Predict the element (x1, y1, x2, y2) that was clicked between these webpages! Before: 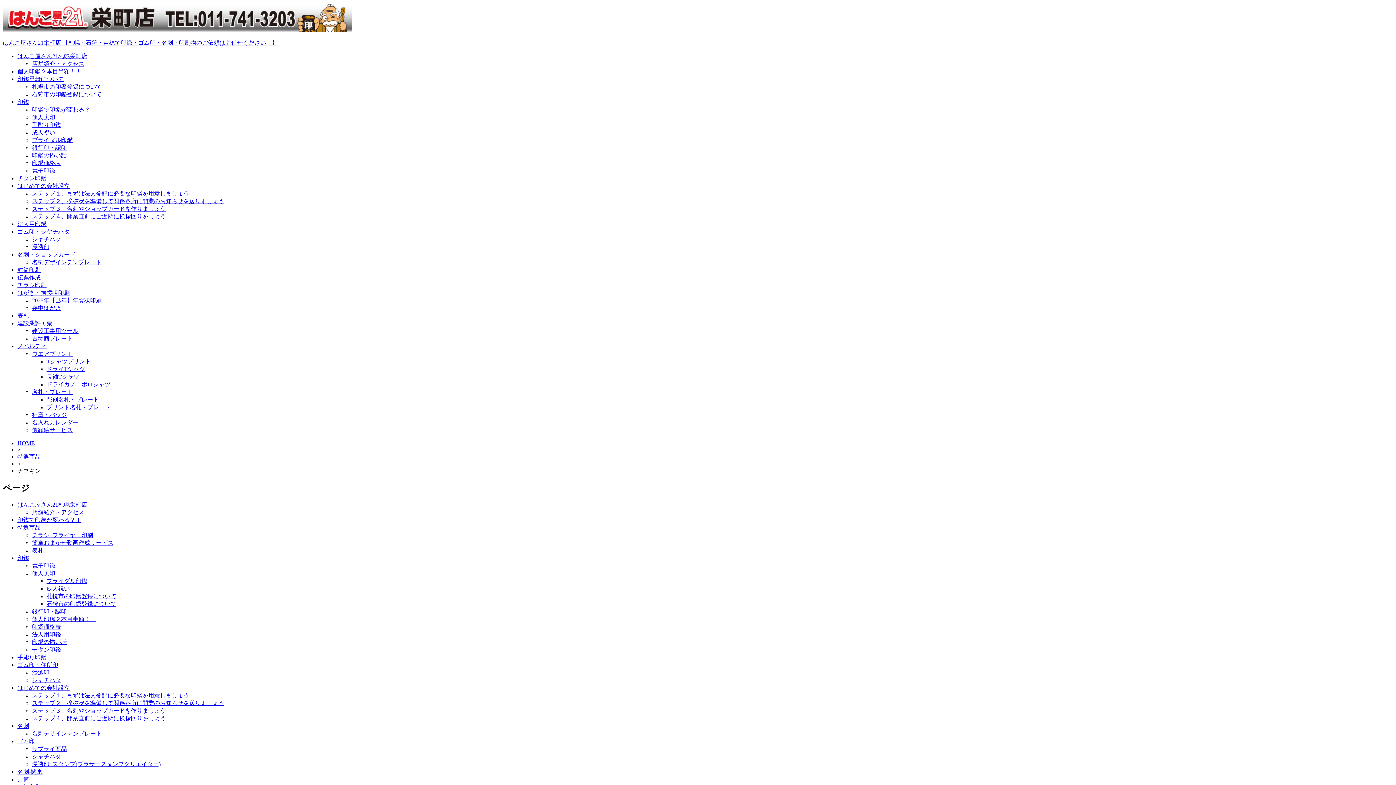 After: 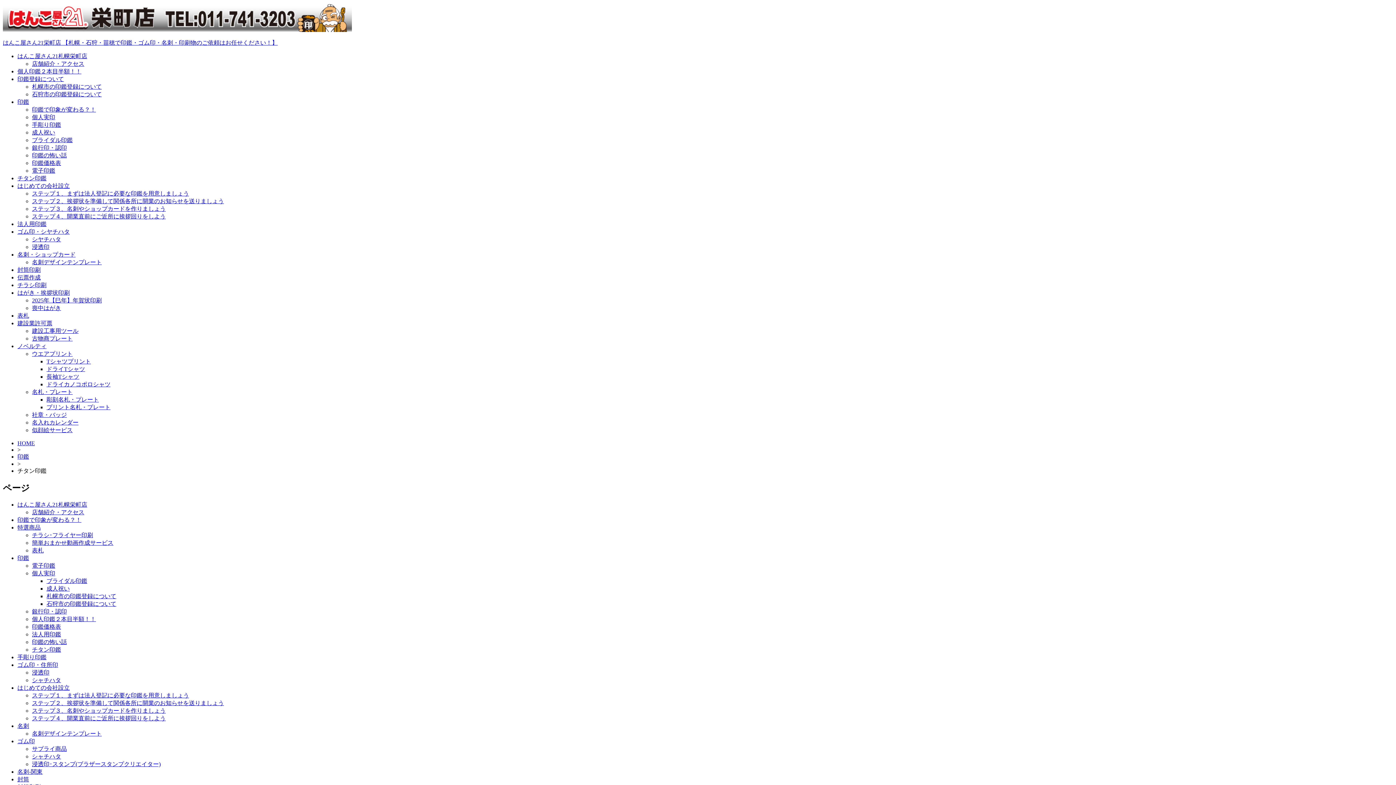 Action: bbox: (32, 646, 61, 653) label: チタン印鑑